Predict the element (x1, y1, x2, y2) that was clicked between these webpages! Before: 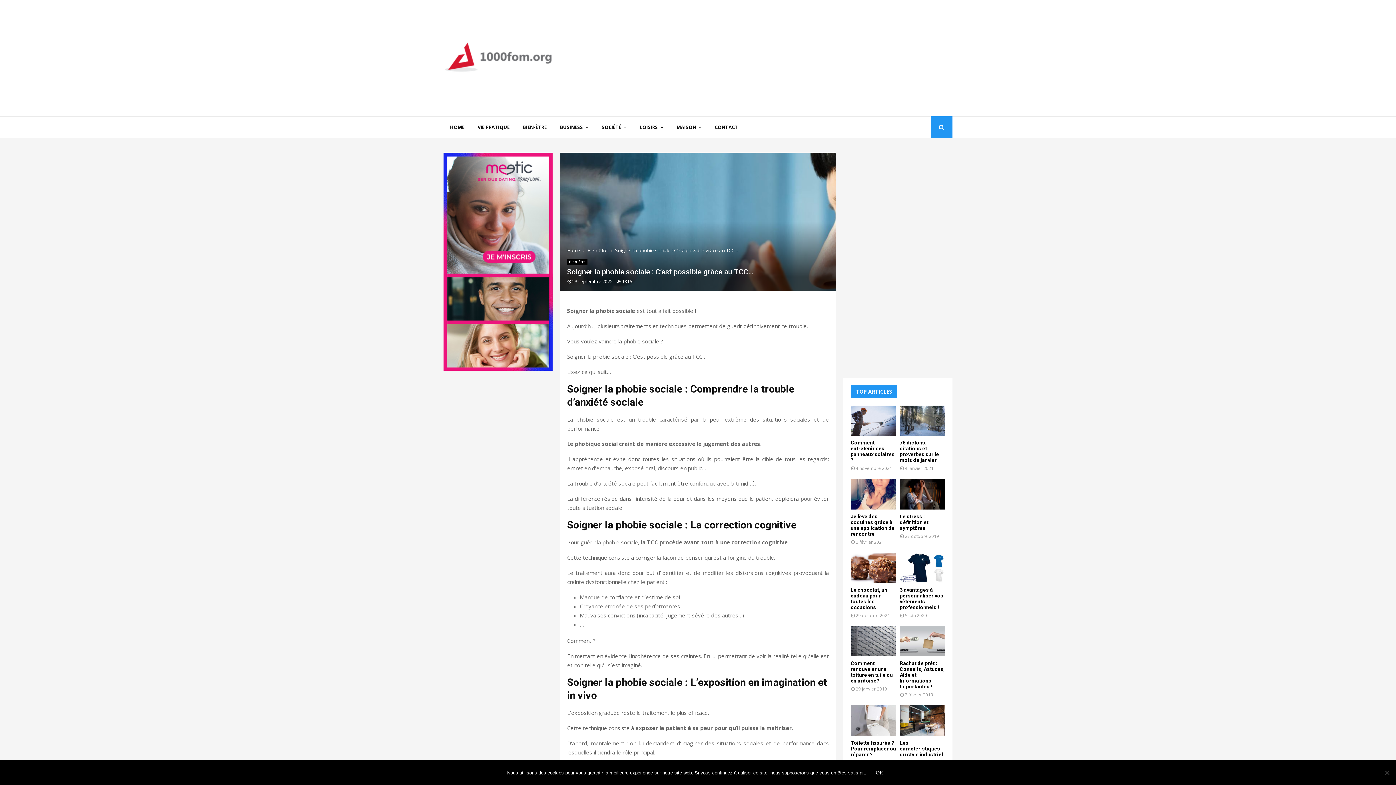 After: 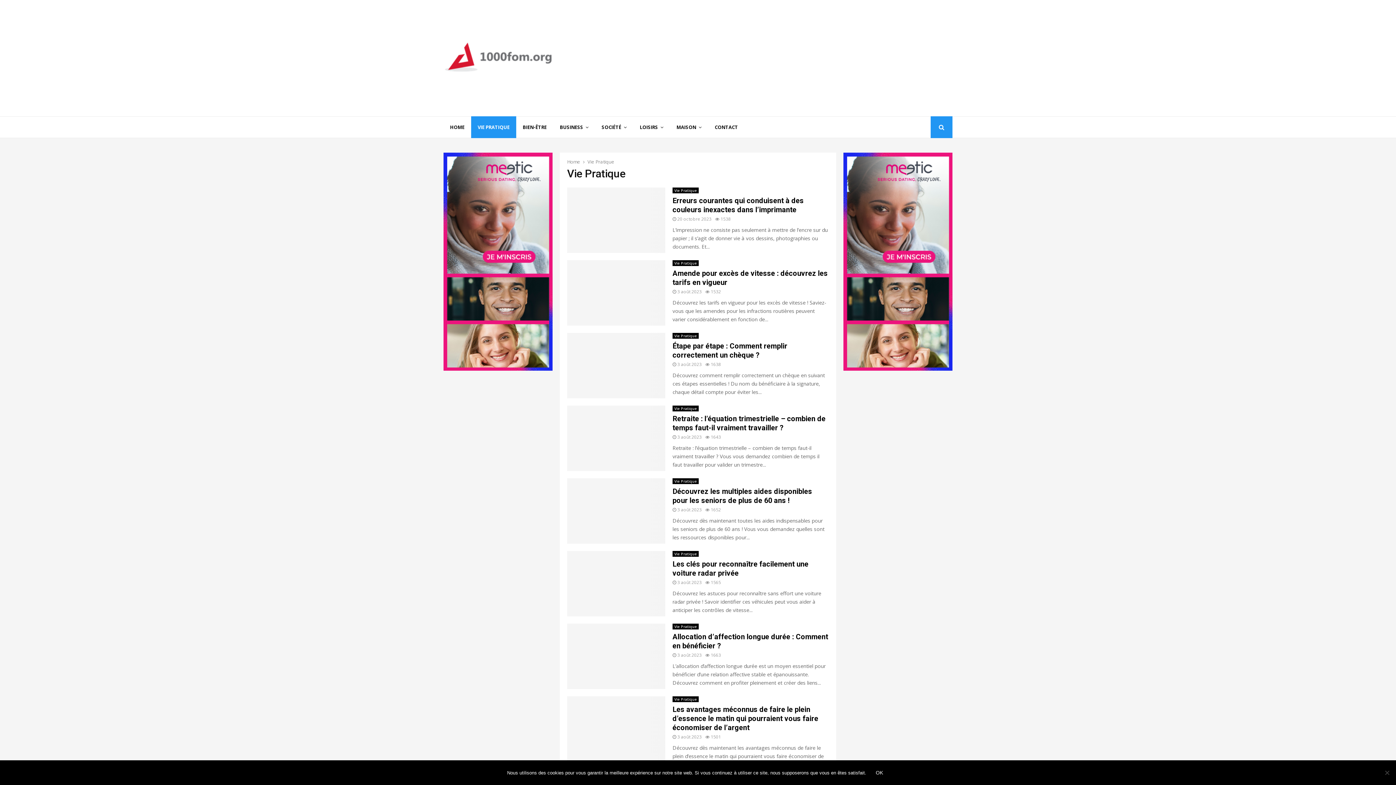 Action: label: VIE PRATIQUE bbox: (471, 116, 516, 138)